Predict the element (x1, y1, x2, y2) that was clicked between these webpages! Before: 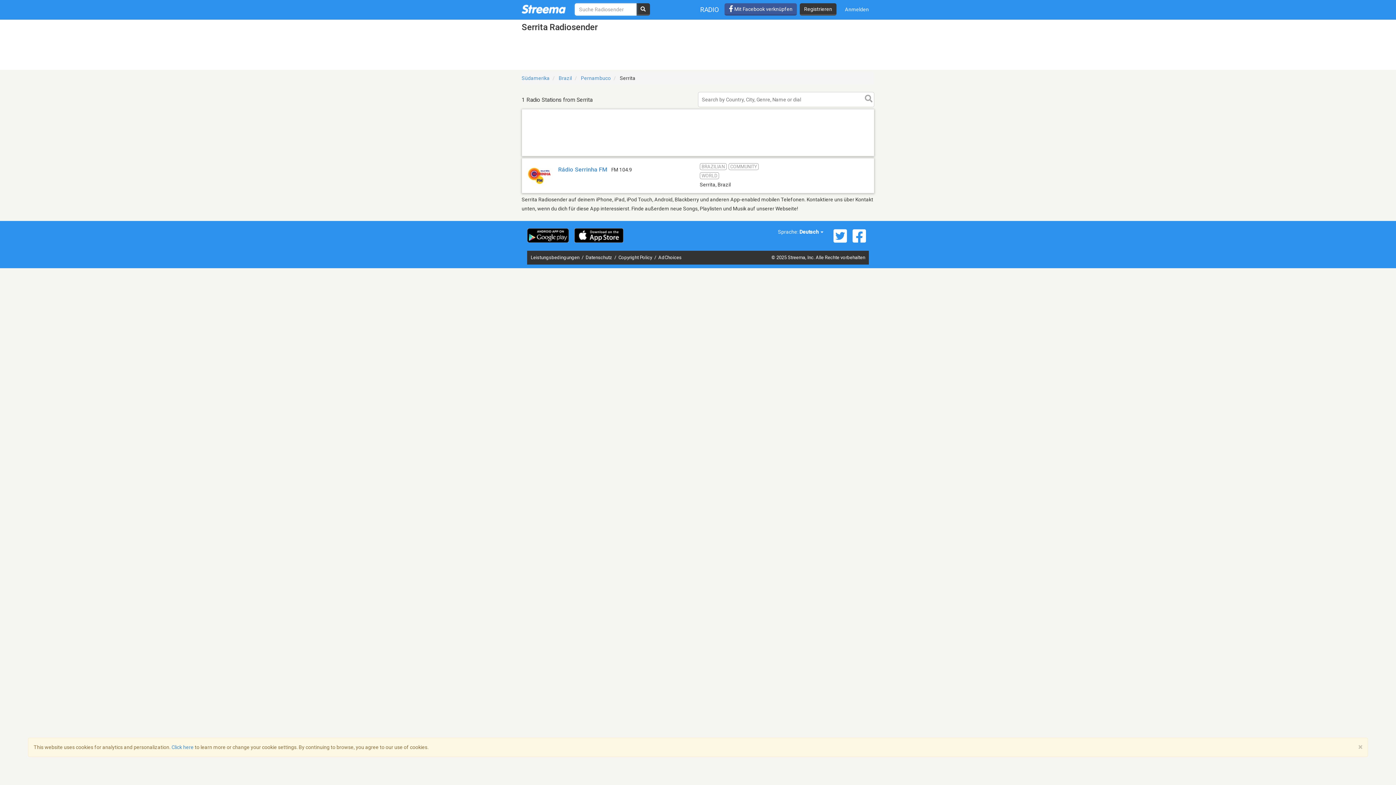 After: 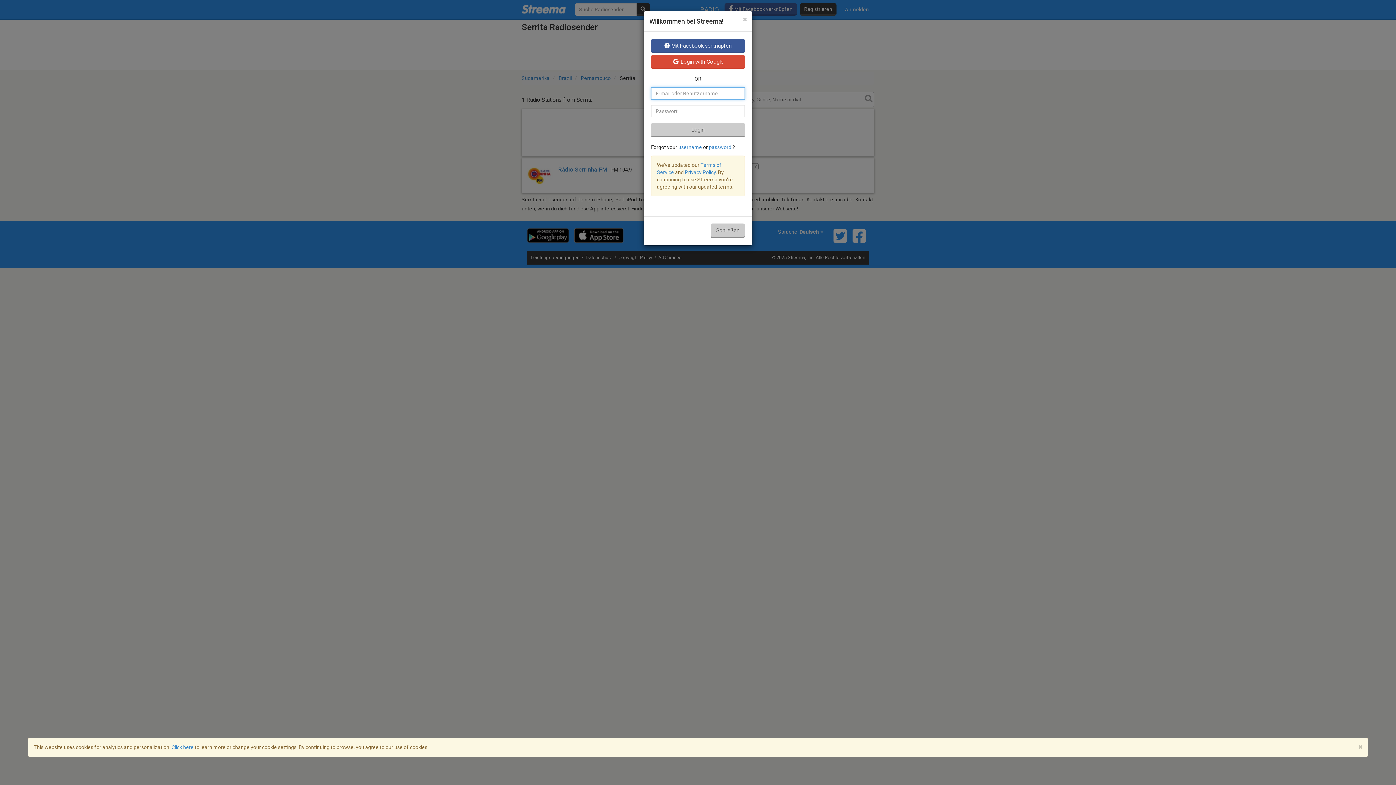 Action: bbox: (839, 0, 874, 19) label: Anmelden